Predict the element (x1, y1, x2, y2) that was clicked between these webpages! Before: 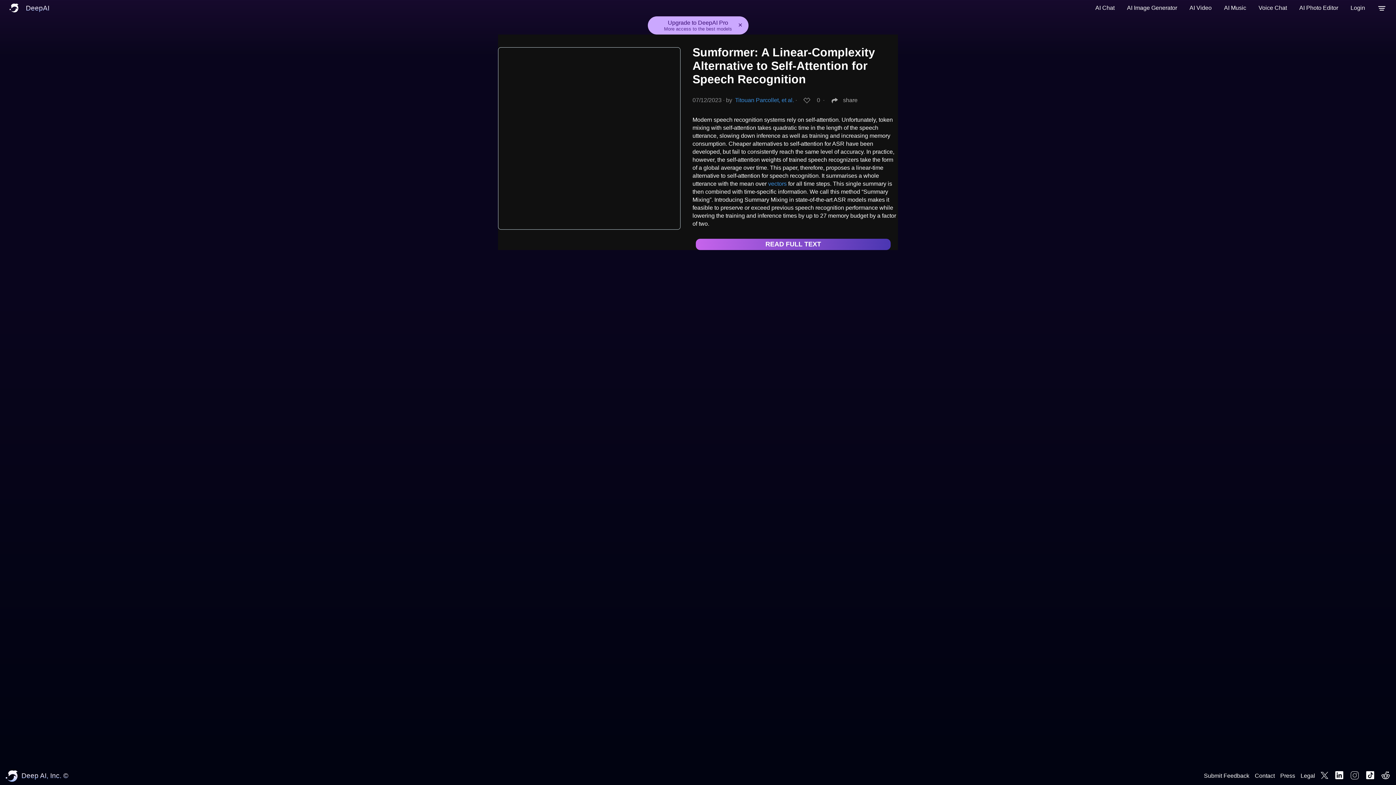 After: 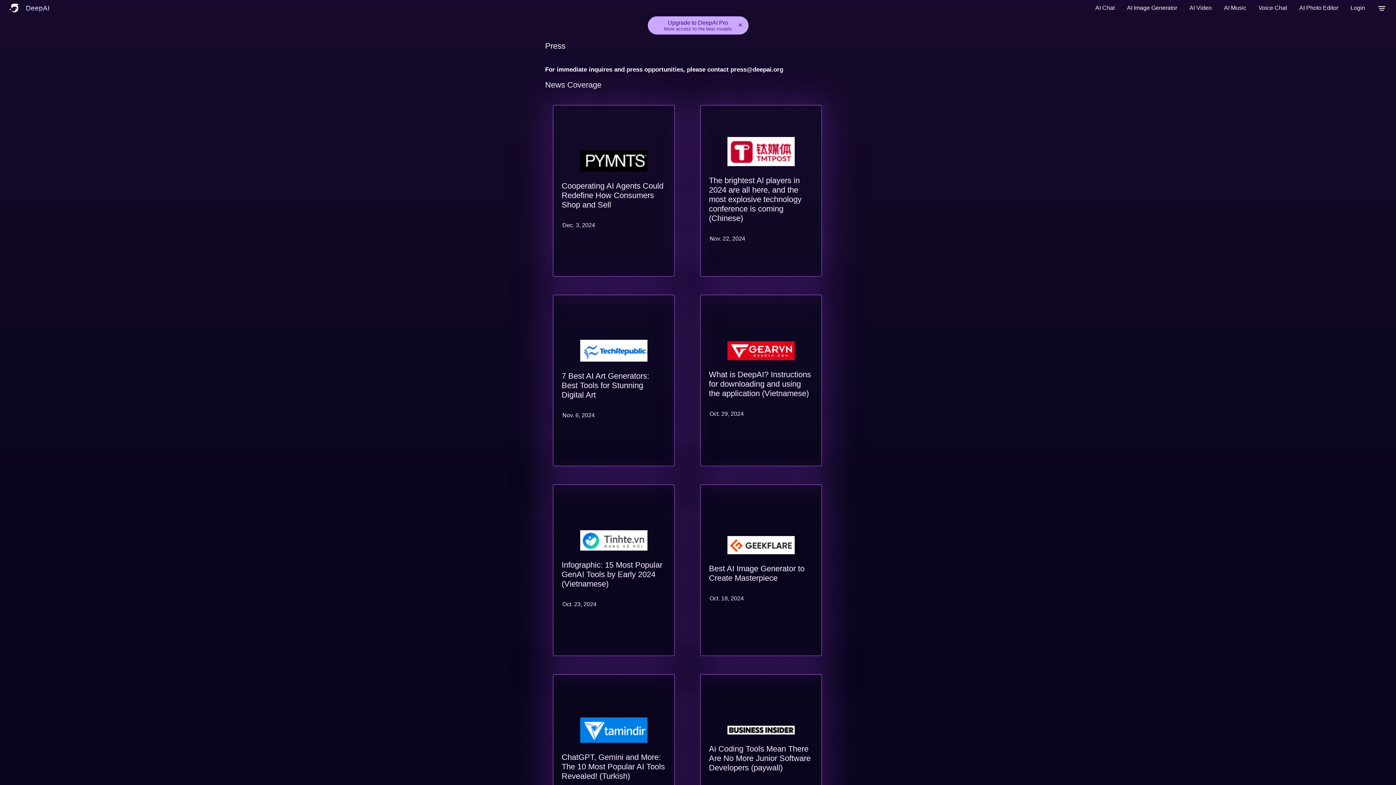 Action: label: Press bbox: (1280, 773, 1295, 779)